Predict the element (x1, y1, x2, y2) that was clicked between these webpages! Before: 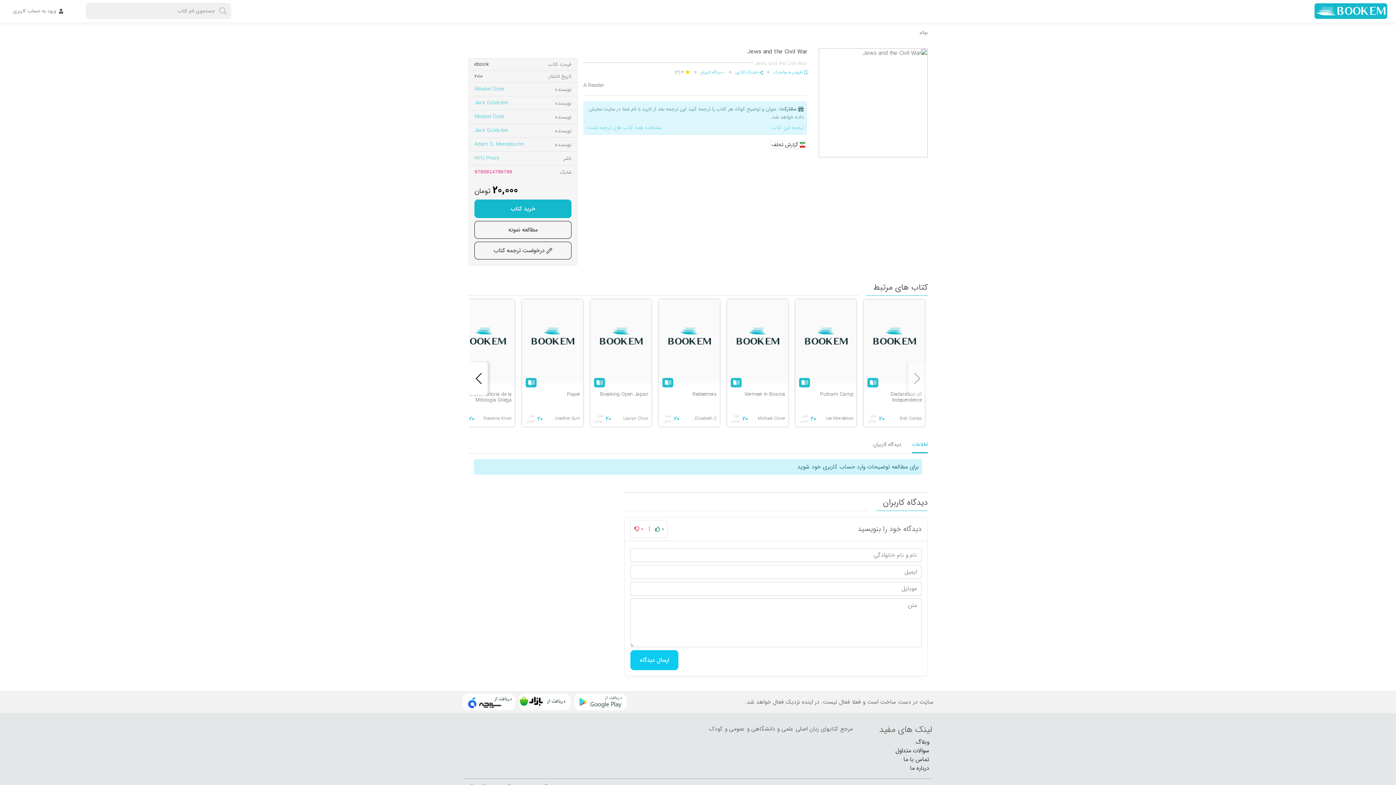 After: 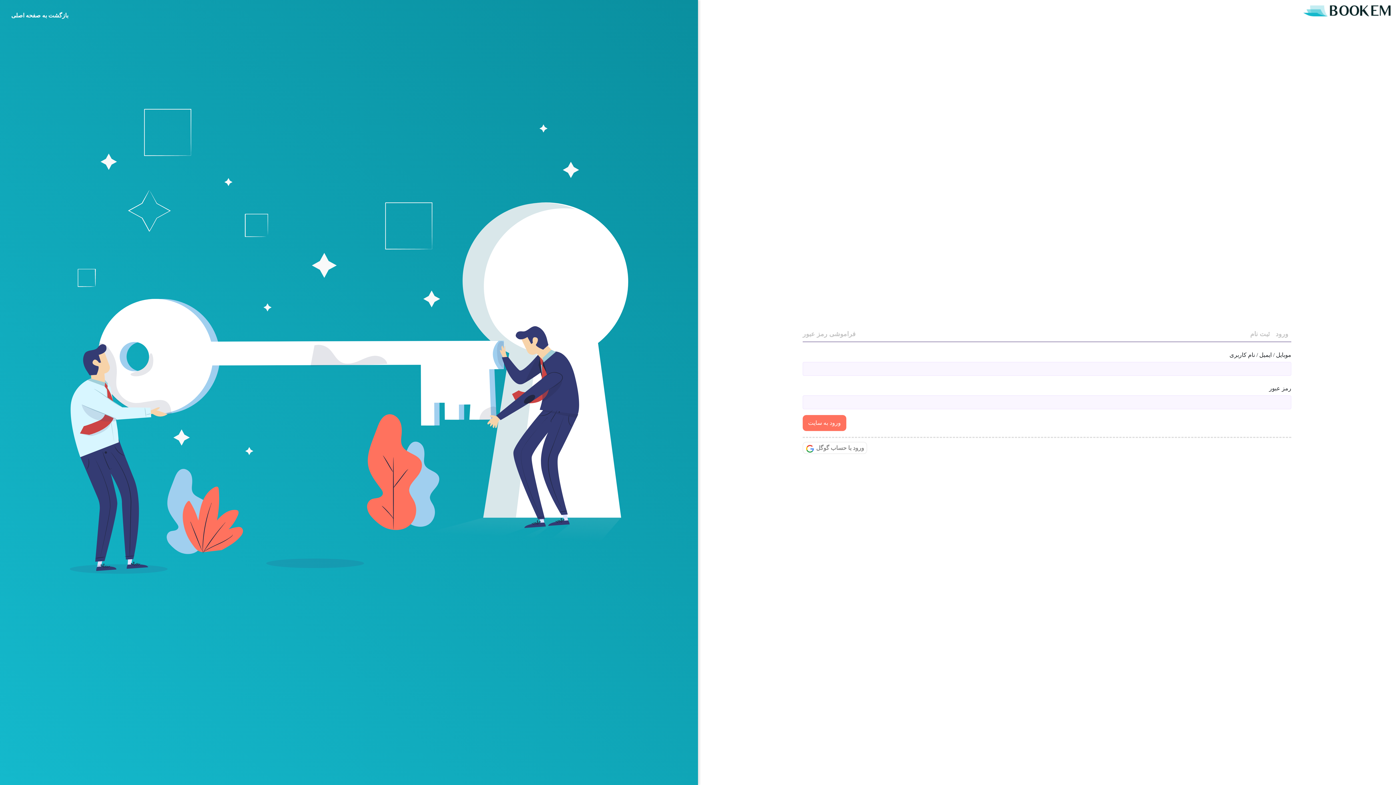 Action: bbox: (772, 68, 807, 76) label: افزودن به بوکمارک 